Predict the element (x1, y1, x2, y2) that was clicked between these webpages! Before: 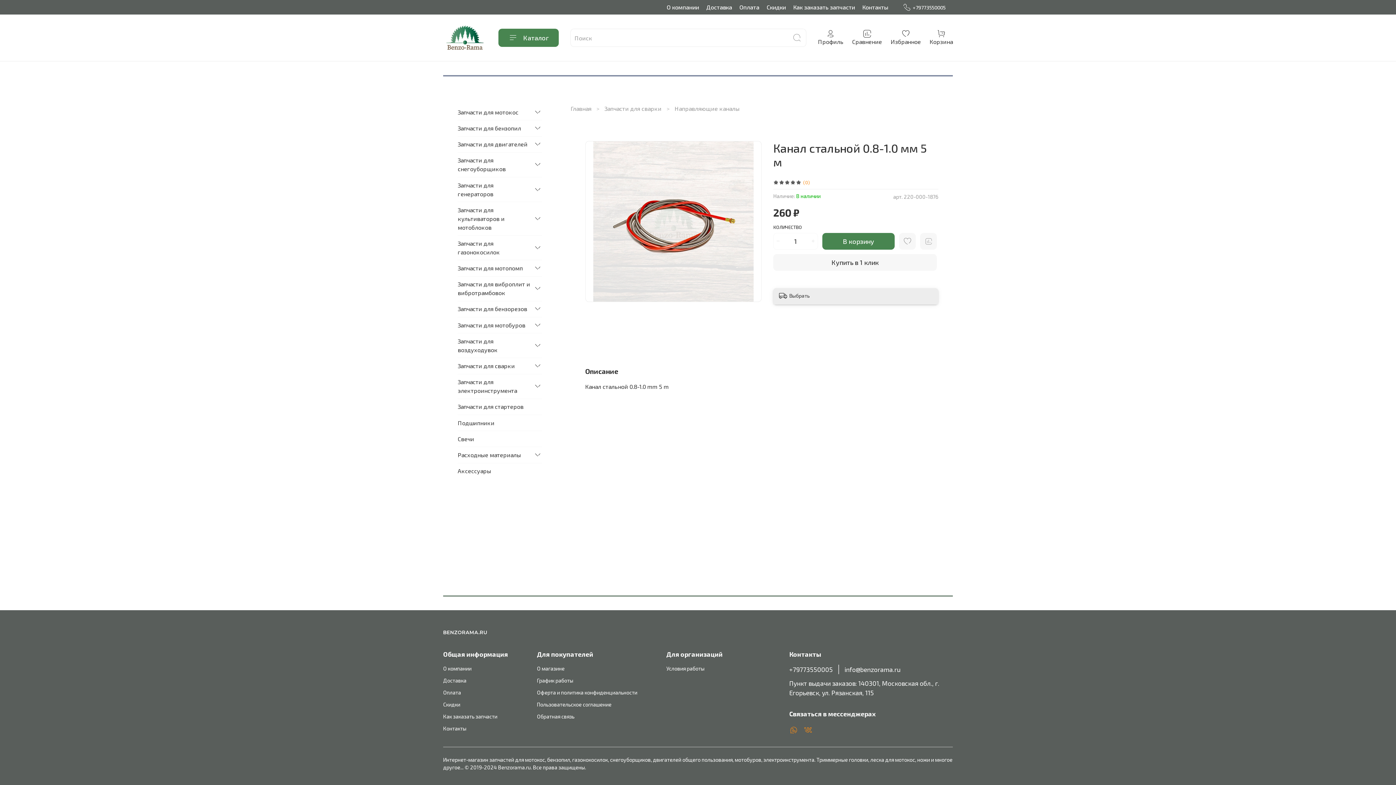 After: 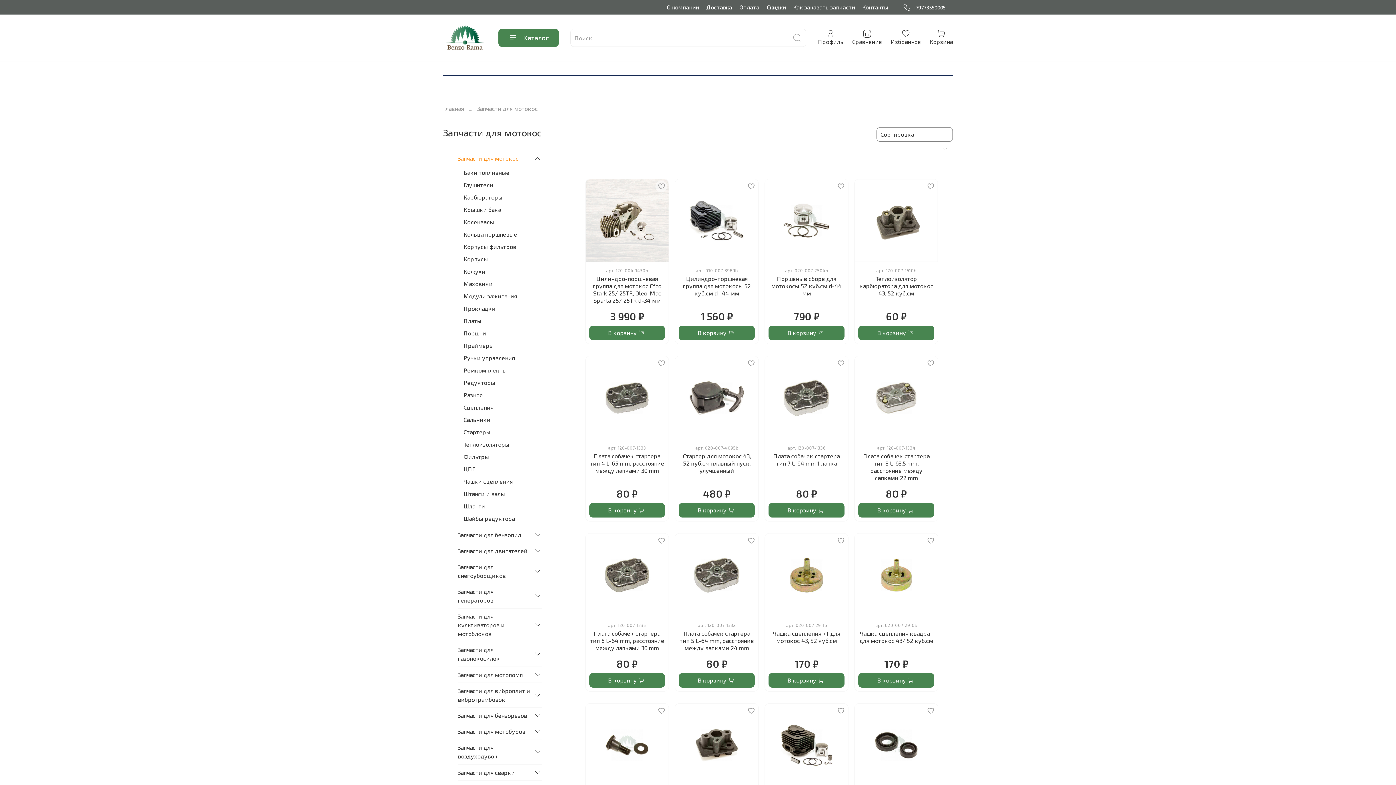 Action: label: Запчасти для мотокос bbox: (457, 104, 530, 120)